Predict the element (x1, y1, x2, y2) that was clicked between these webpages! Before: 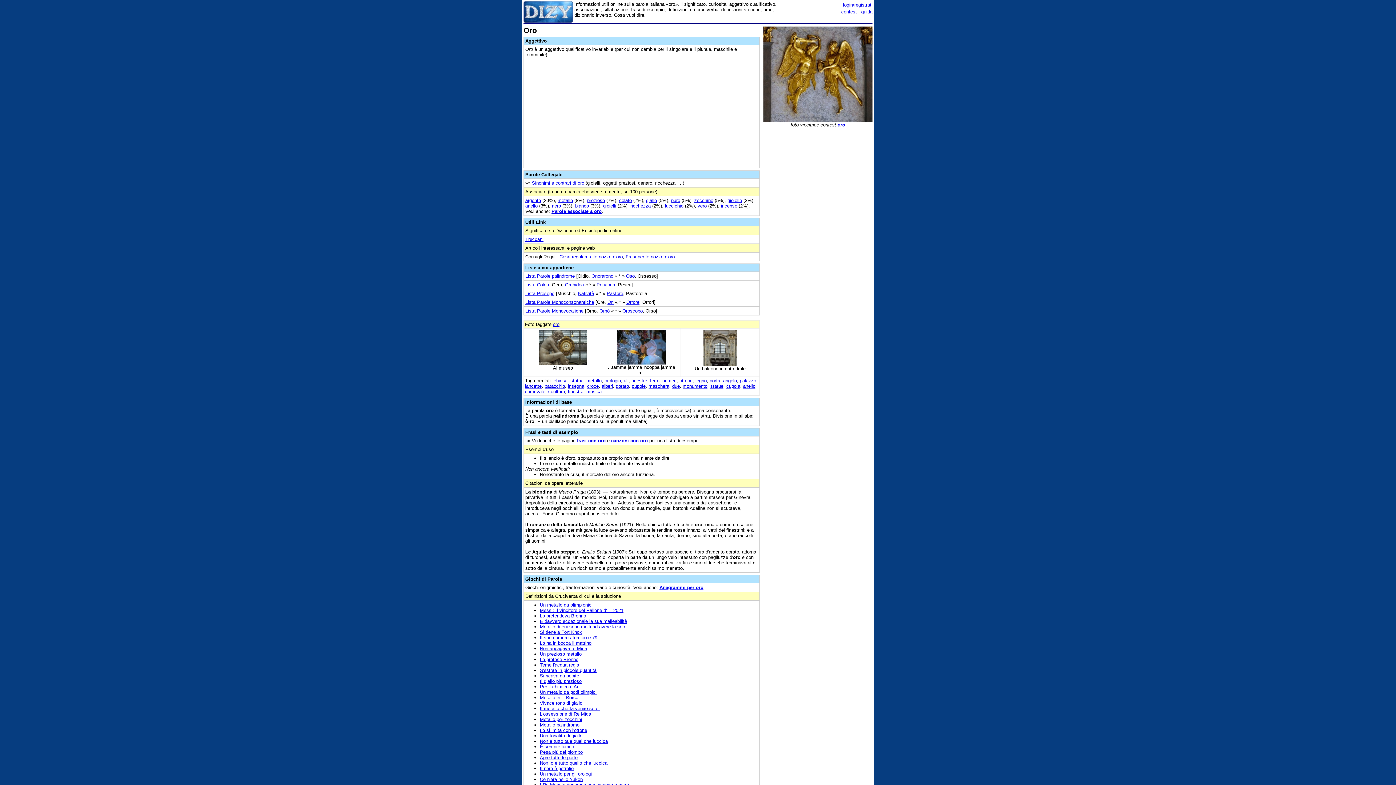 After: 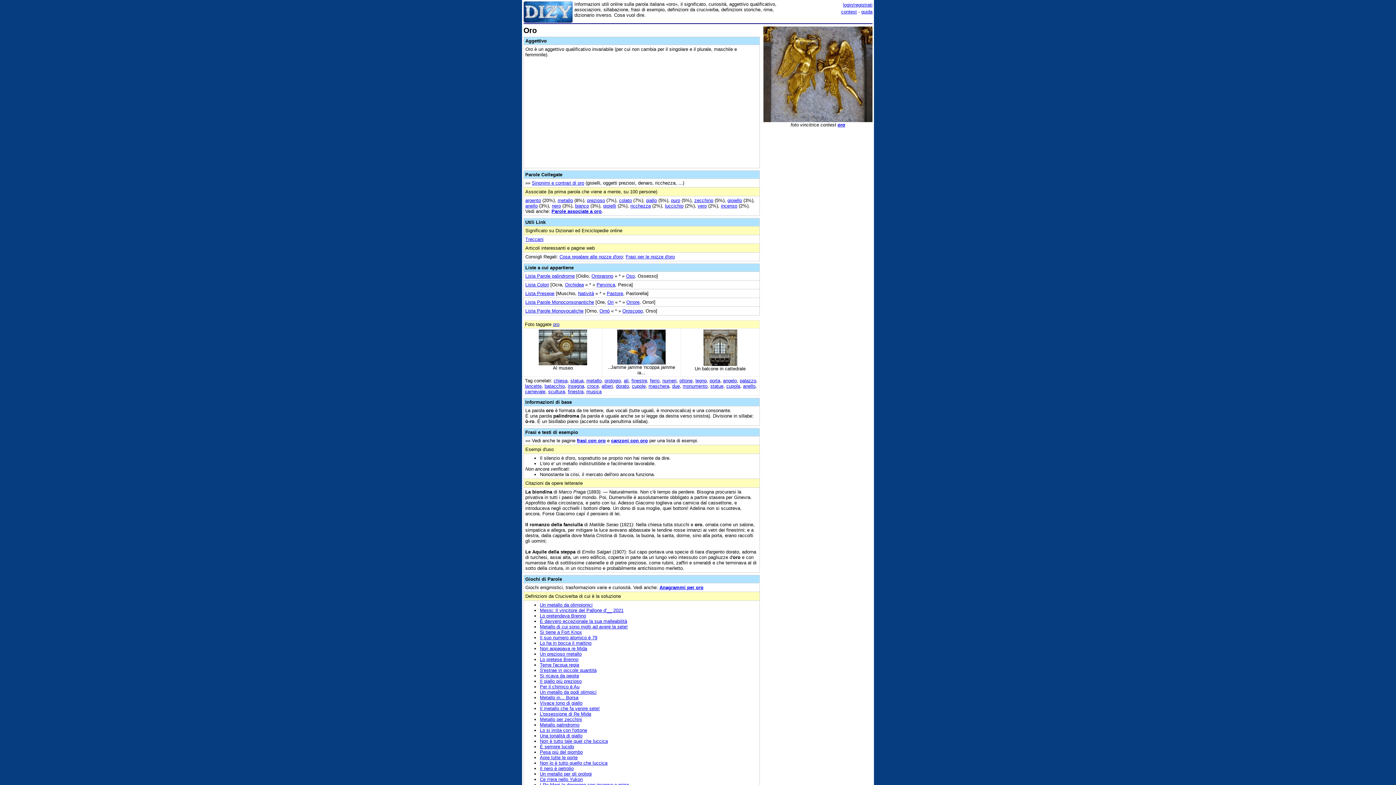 Action: label: Treccani bbox: (525, 236, 543, 242)